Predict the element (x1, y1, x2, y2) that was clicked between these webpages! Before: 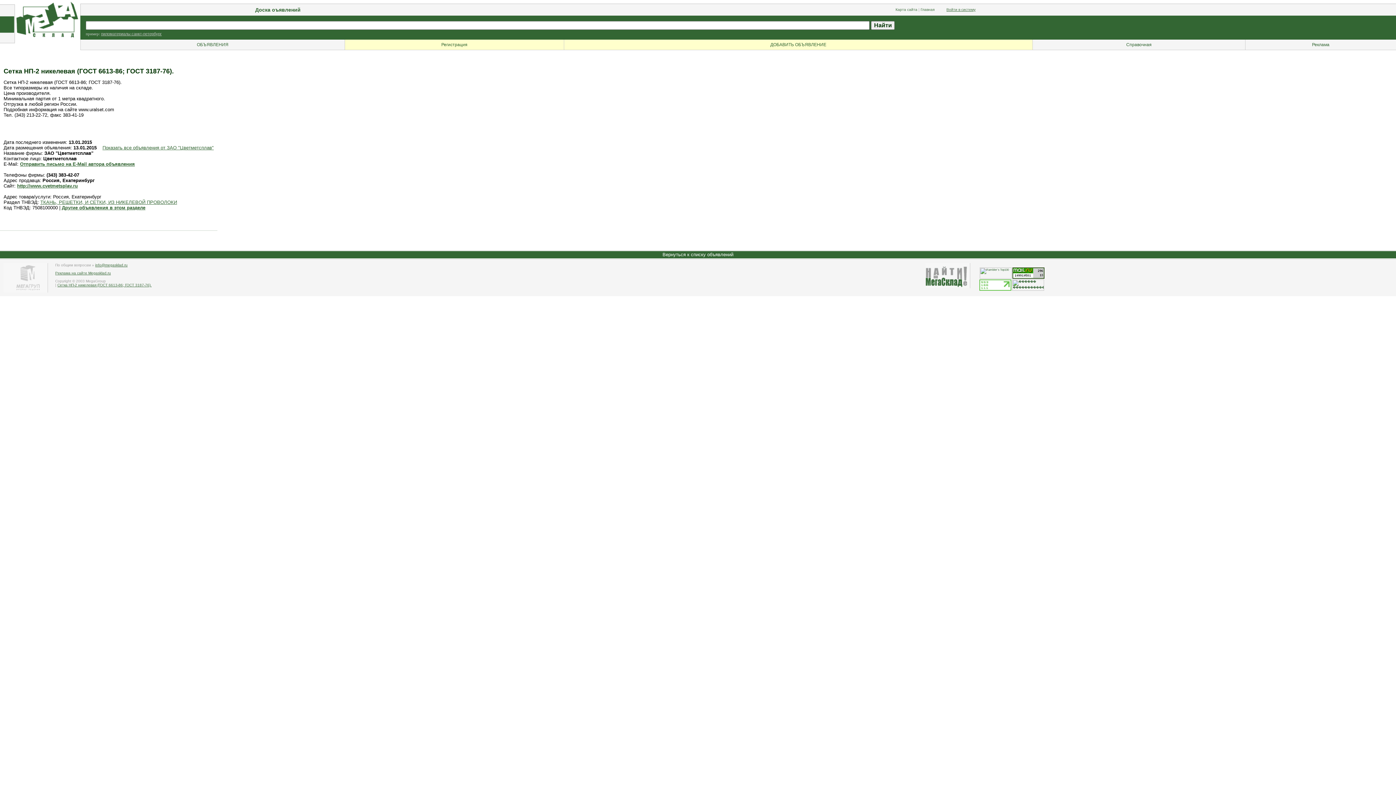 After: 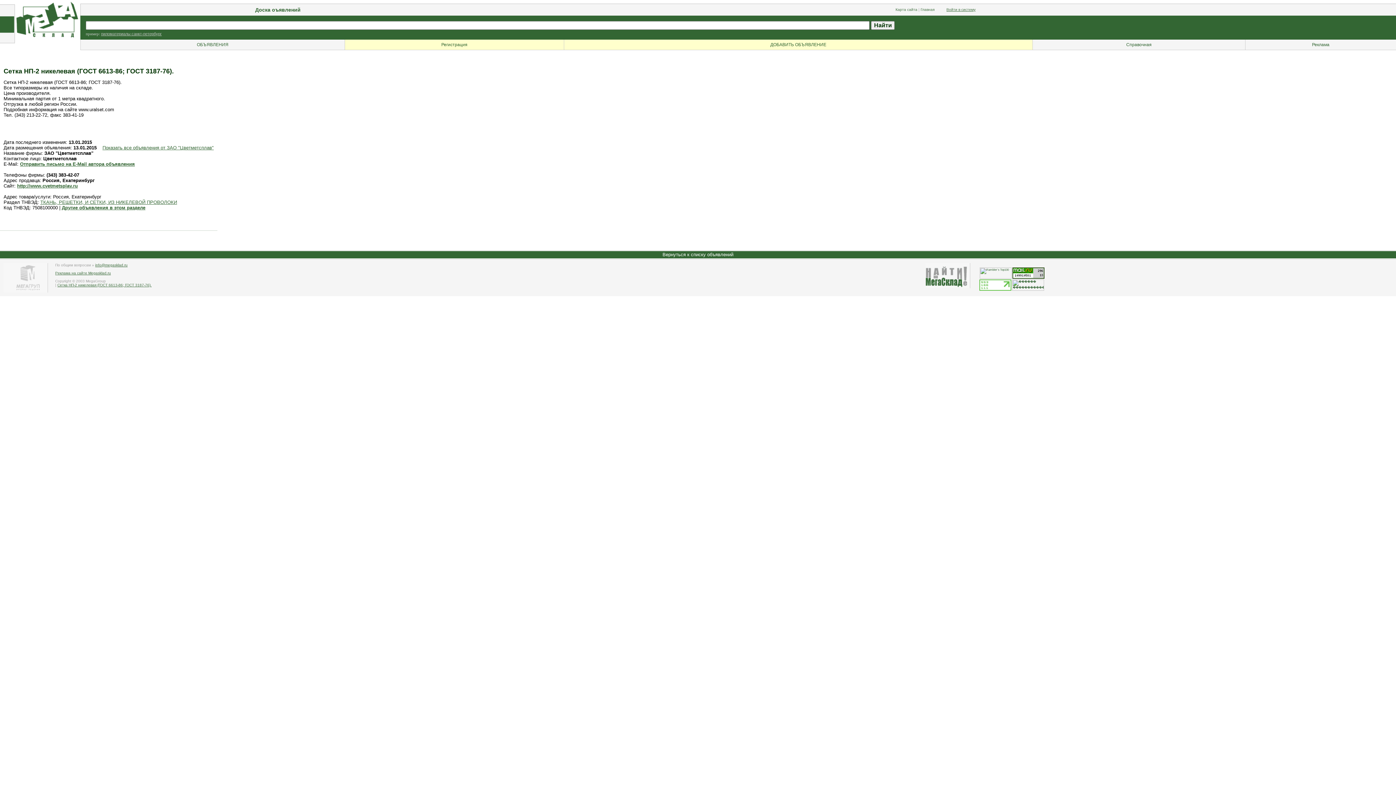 Action: bbox: (979, 288, 1011, 291)